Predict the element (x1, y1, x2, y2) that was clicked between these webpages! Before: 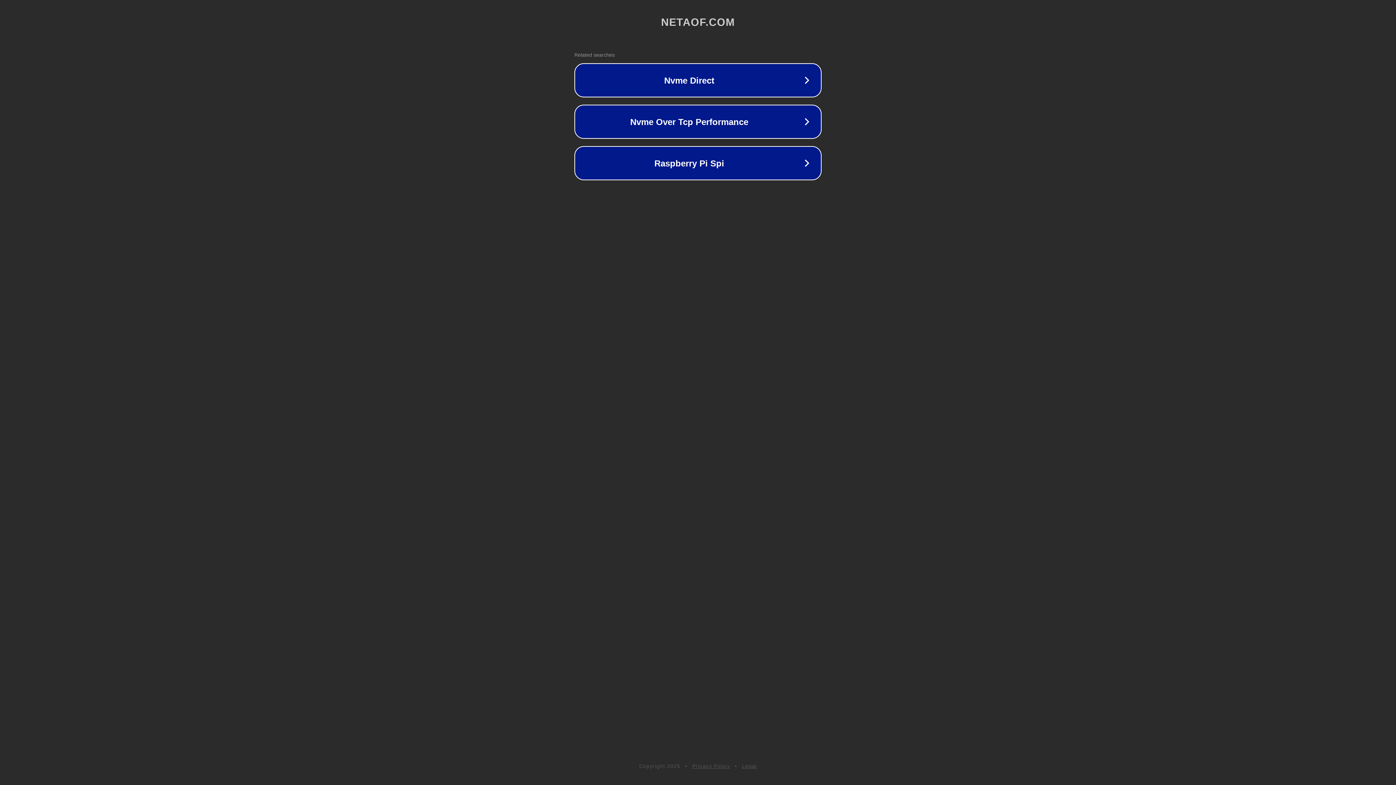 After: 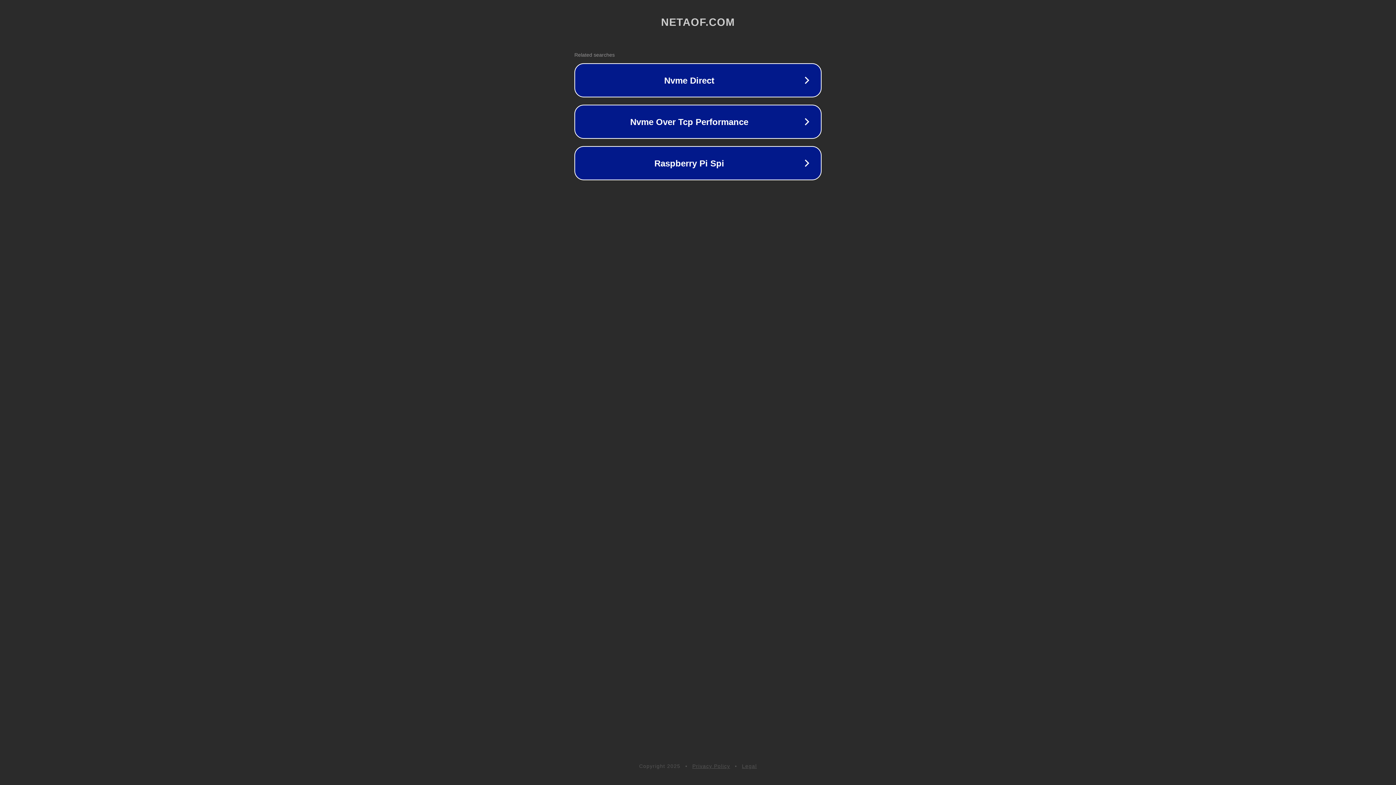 Action: label: Legal bbox: (742, 763, 757, 769)